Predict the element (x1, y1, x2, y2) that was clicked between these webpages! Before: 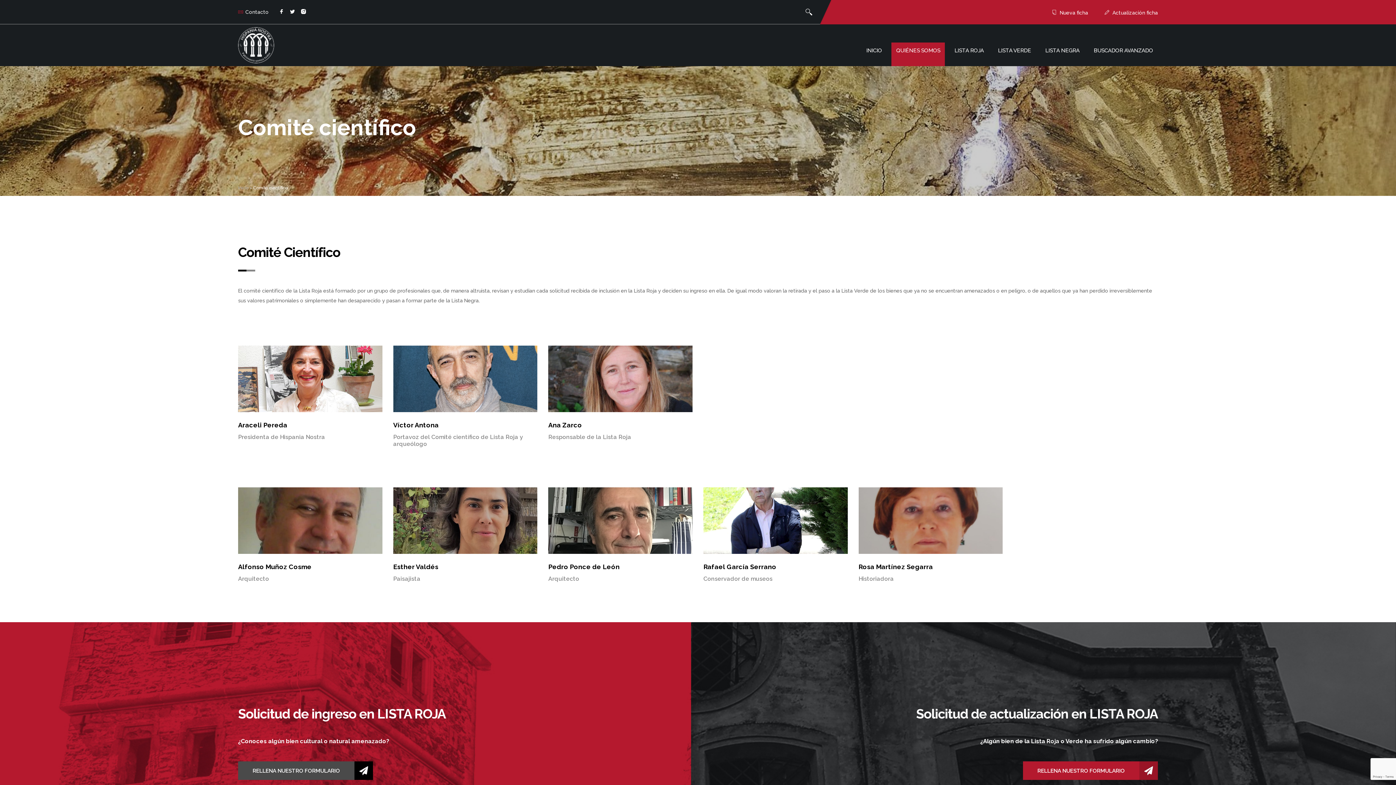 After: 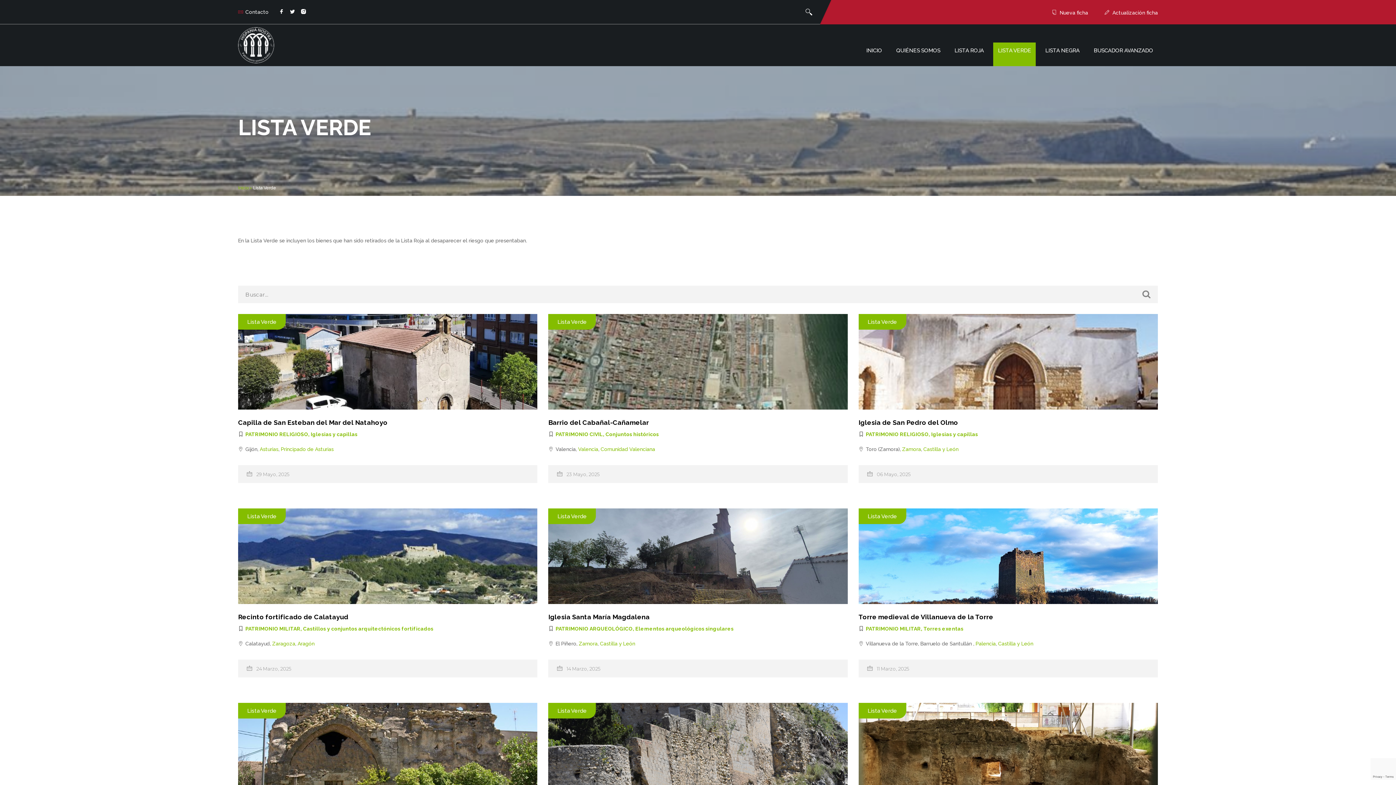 Action: label: LISTA VERDE bbox: (993, 42, 1036, 66)